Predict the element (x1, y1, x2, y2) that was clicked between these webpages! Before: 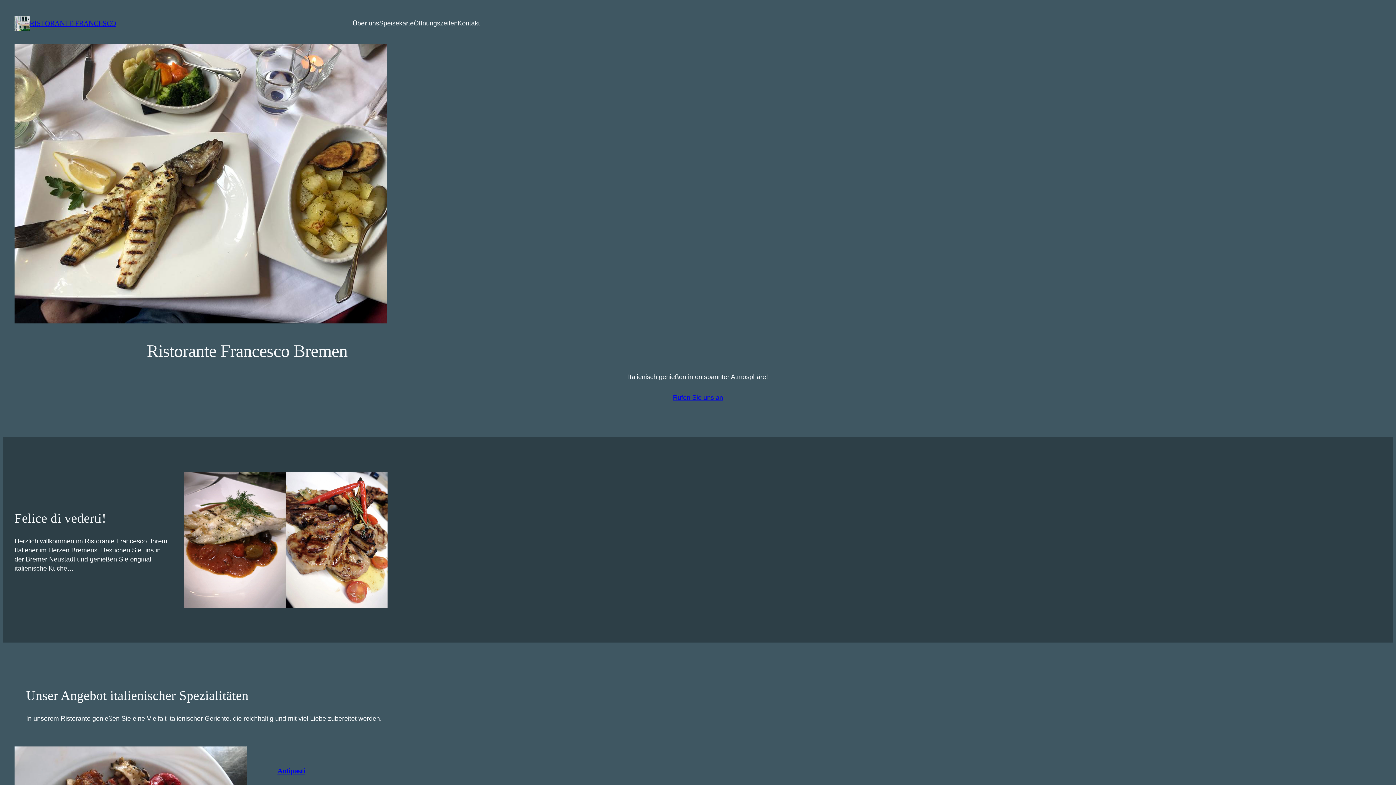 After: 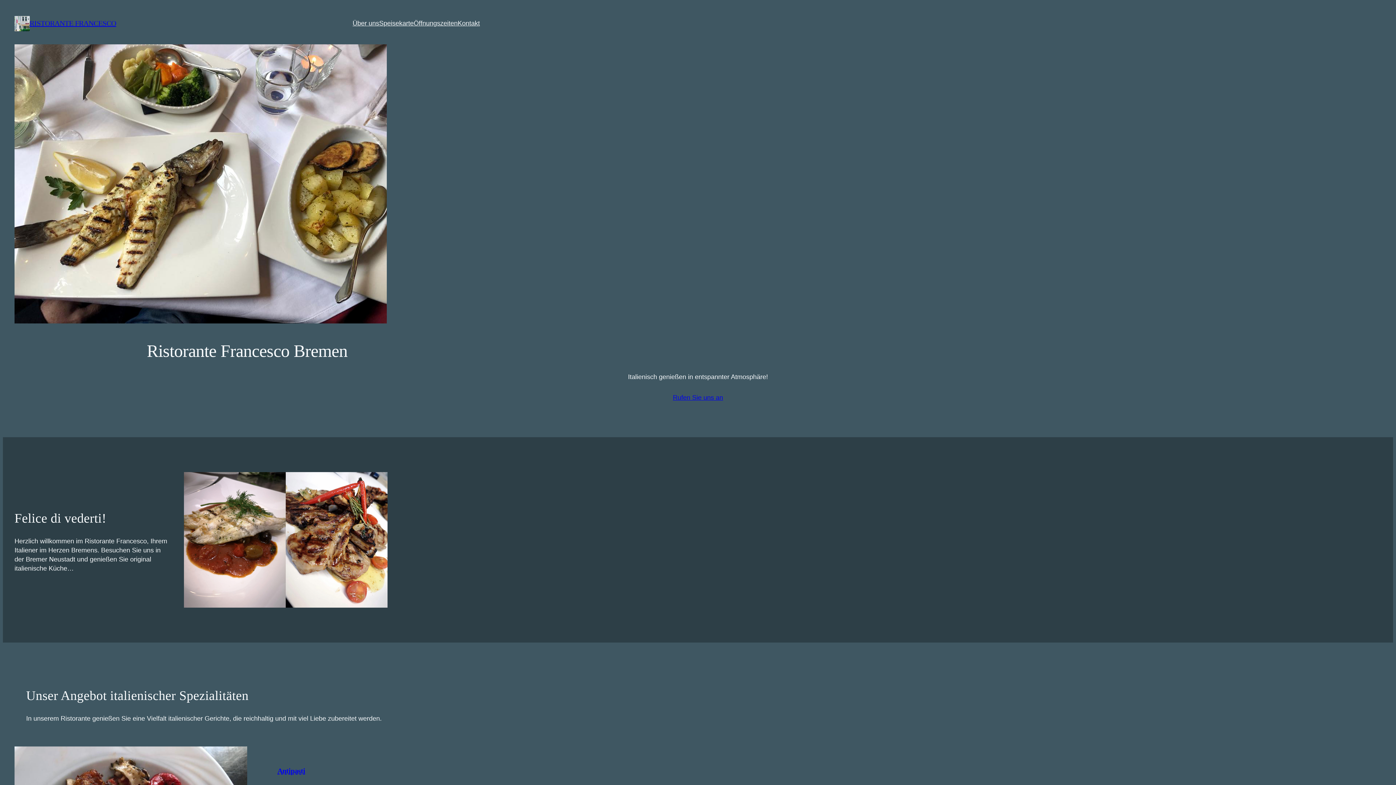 Action: label: Antipasti bbox: (277, 767, 305, 775)